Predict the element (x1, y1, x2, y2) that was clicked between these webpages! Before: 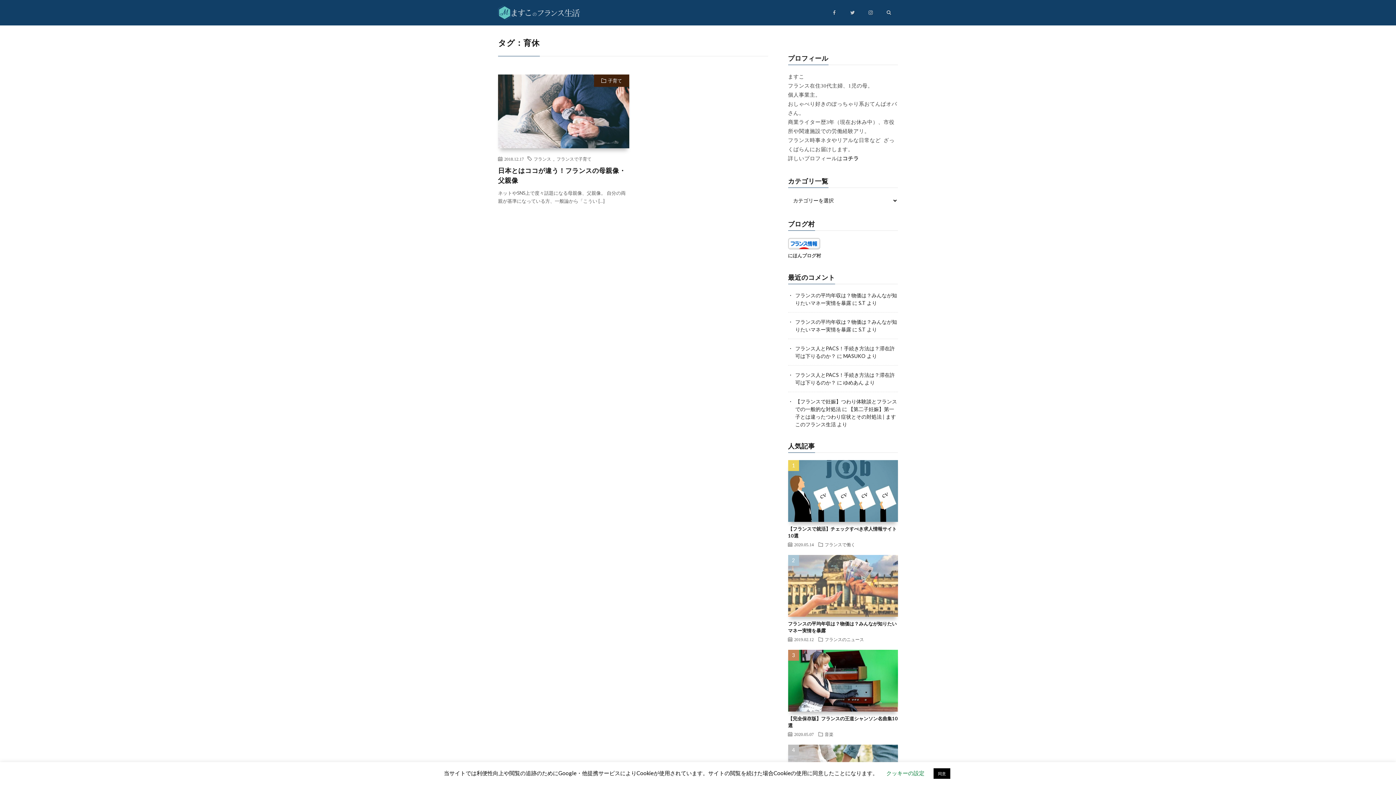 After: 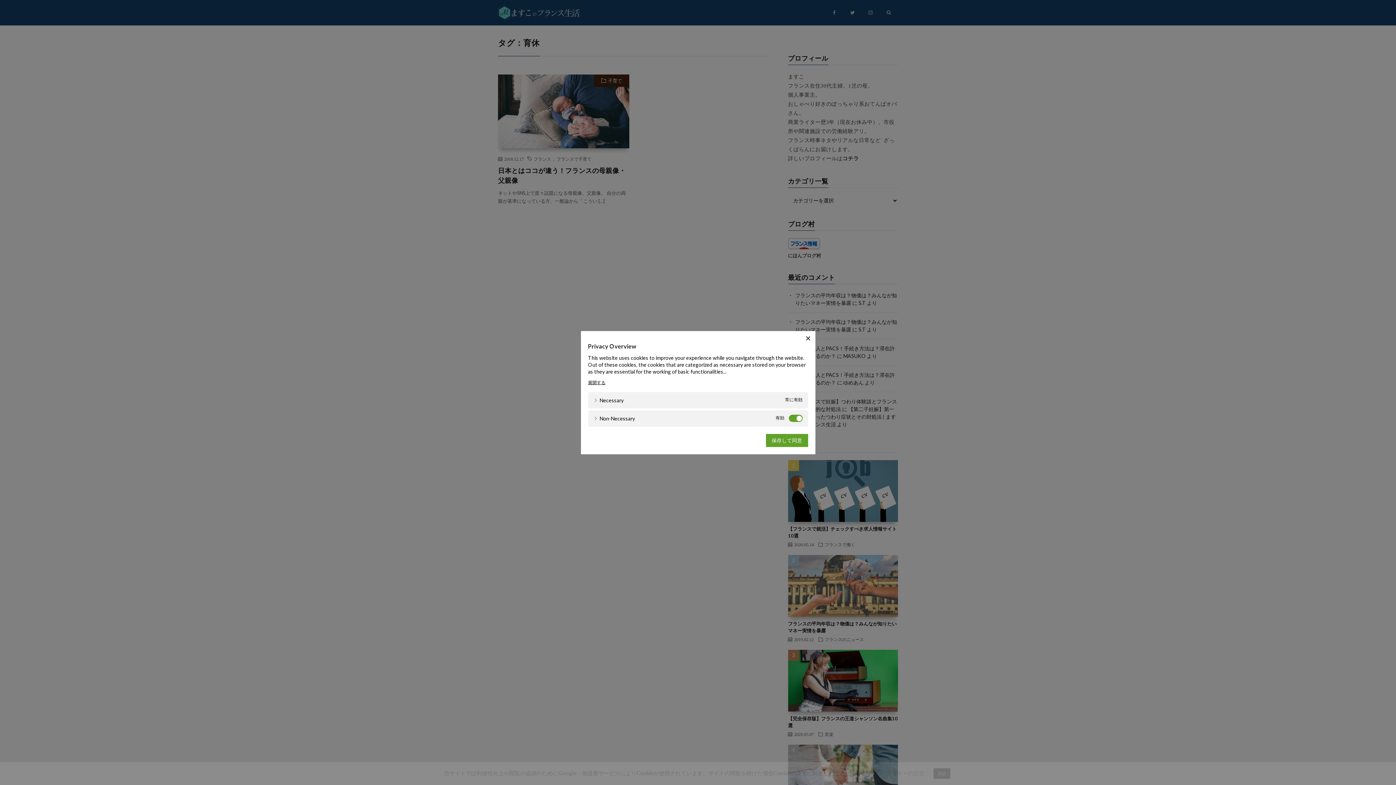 Action: bbox: (886, 770, 924, 776) label: クッキーの設定